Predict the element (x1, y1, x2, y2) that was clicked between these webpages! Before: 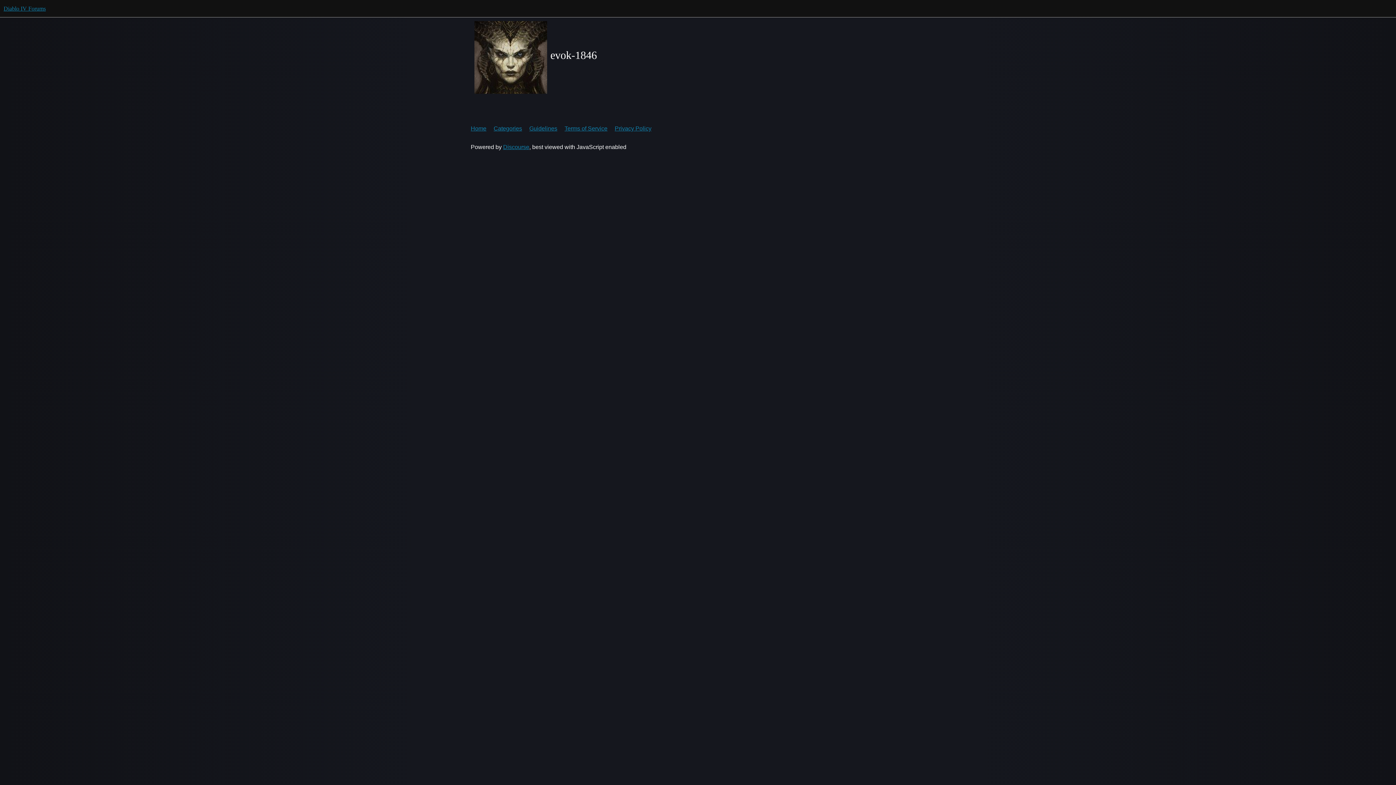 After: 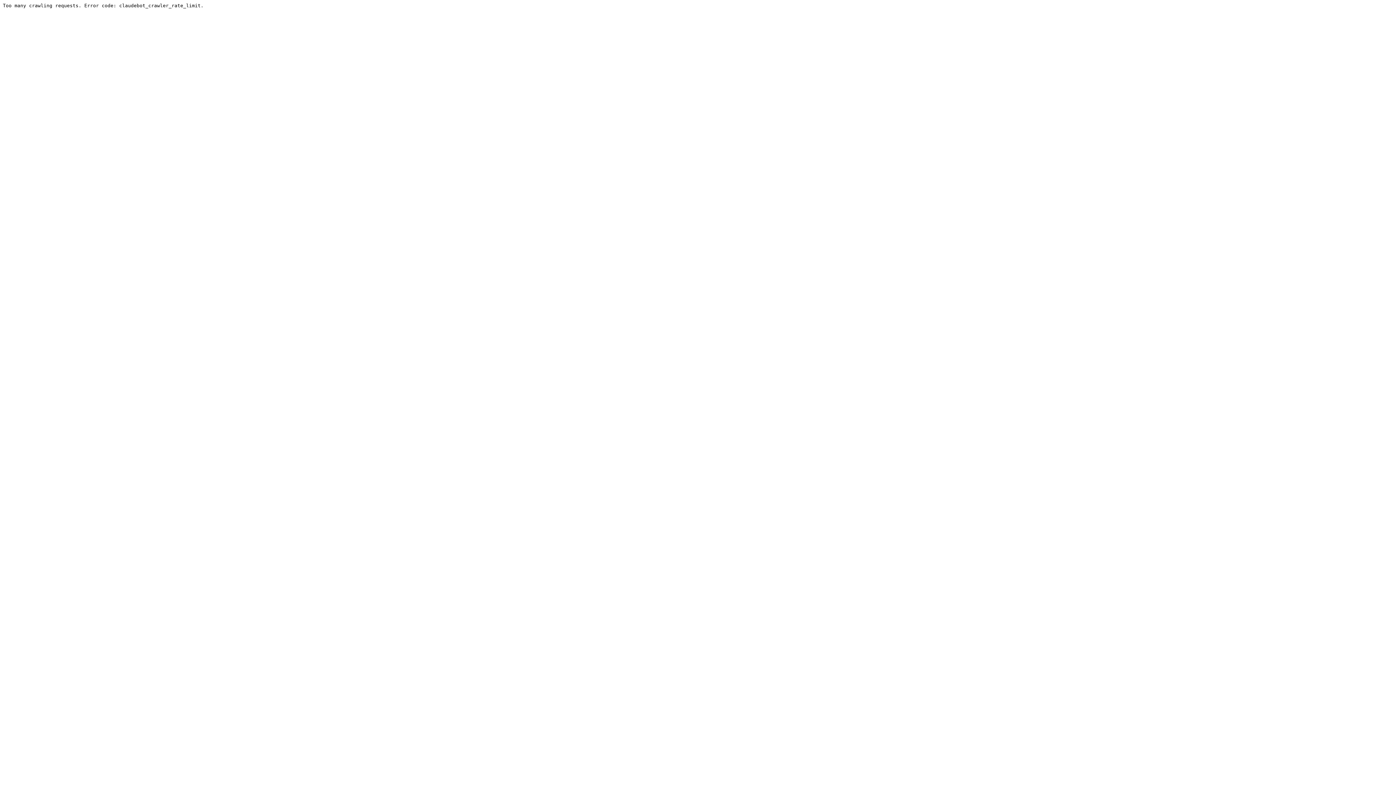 Action: label: Guidelines bbox: (529, 120, 563, 136)